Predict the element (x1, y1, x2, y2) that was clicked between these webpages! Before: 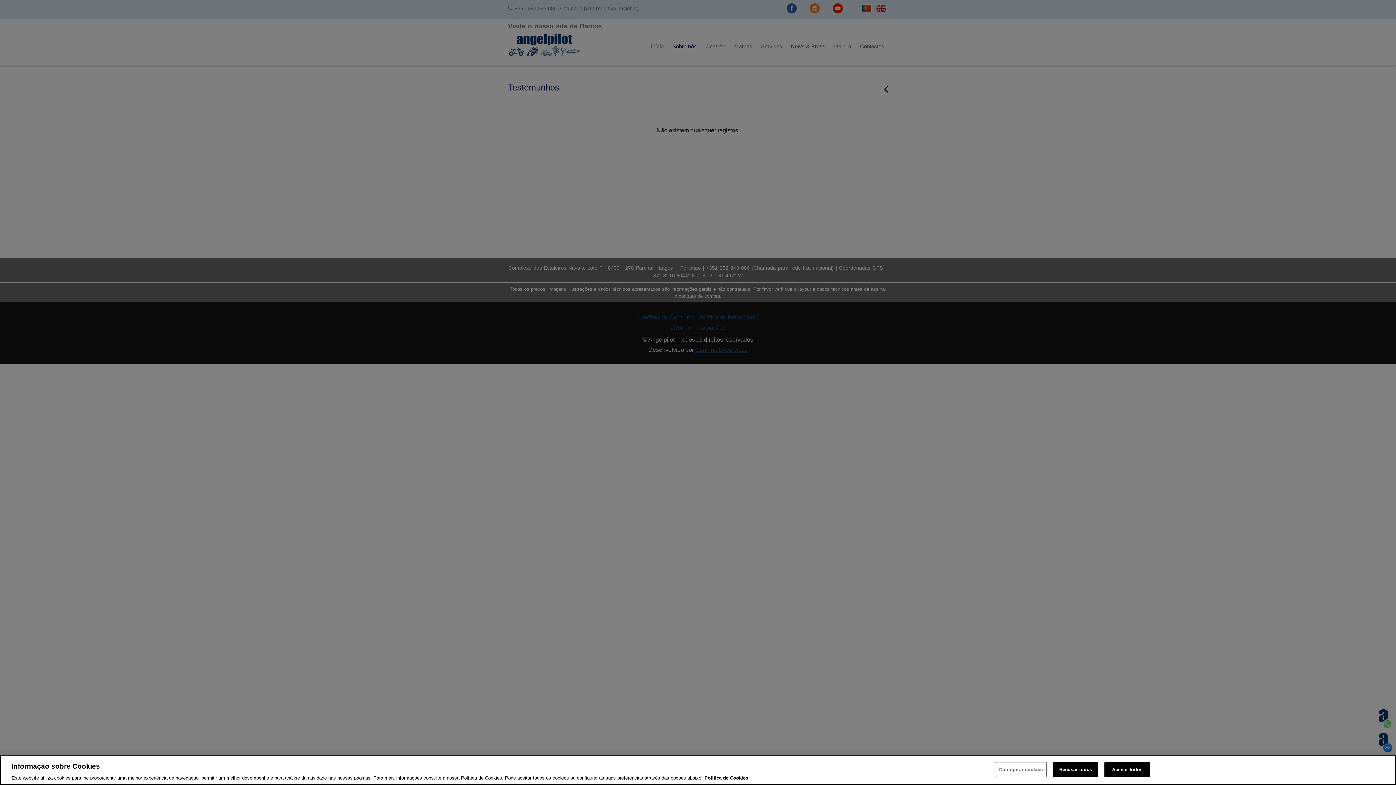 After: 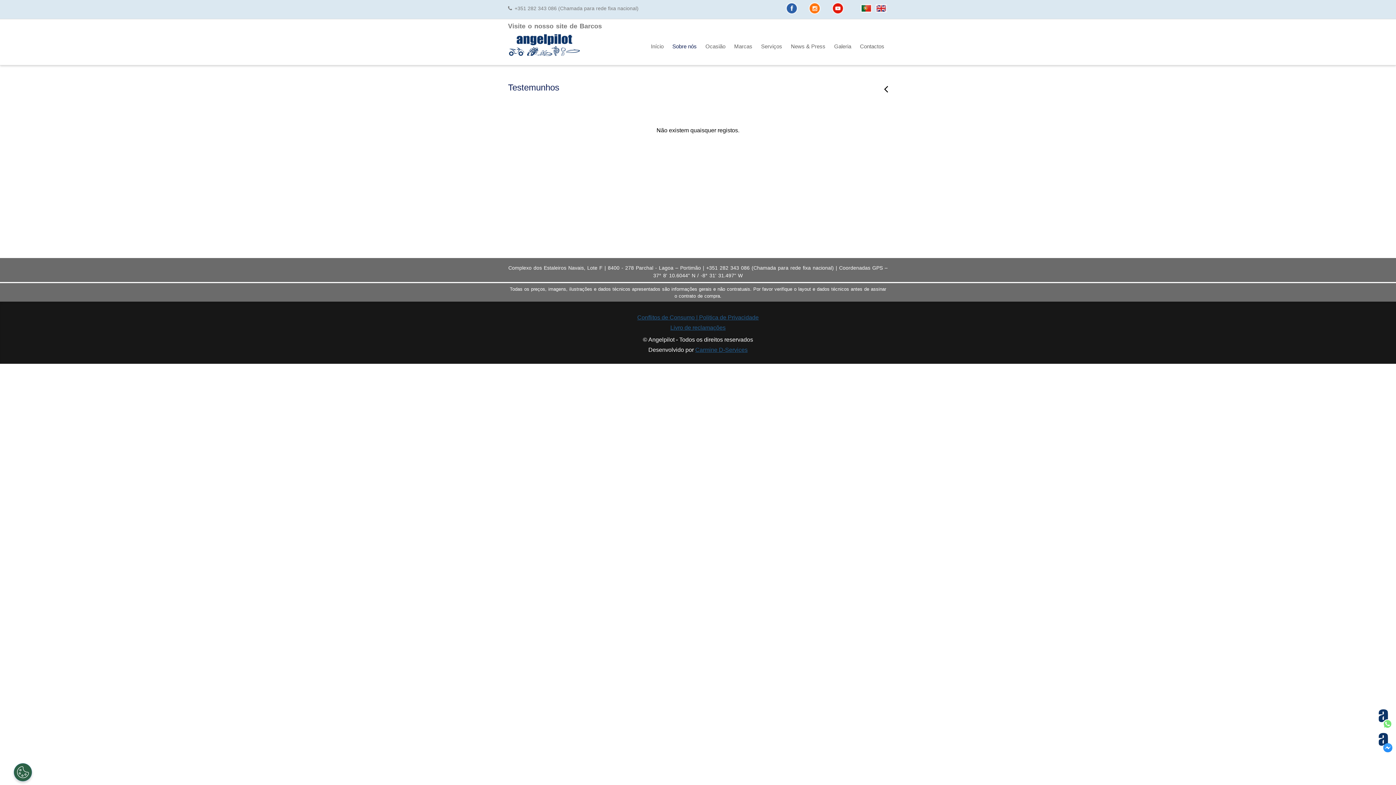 Action: label: Recusar todos bbox: (1053, 762, 1098, 777)